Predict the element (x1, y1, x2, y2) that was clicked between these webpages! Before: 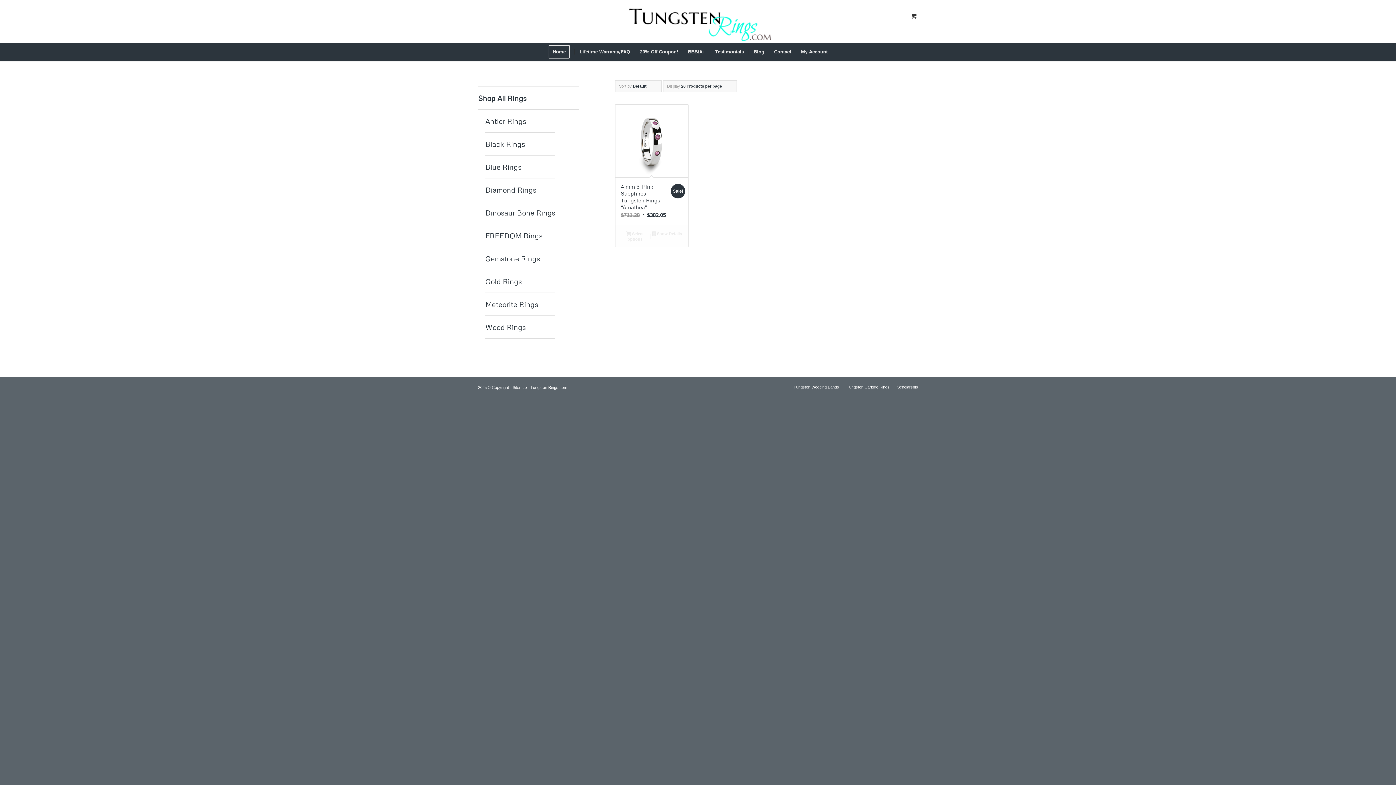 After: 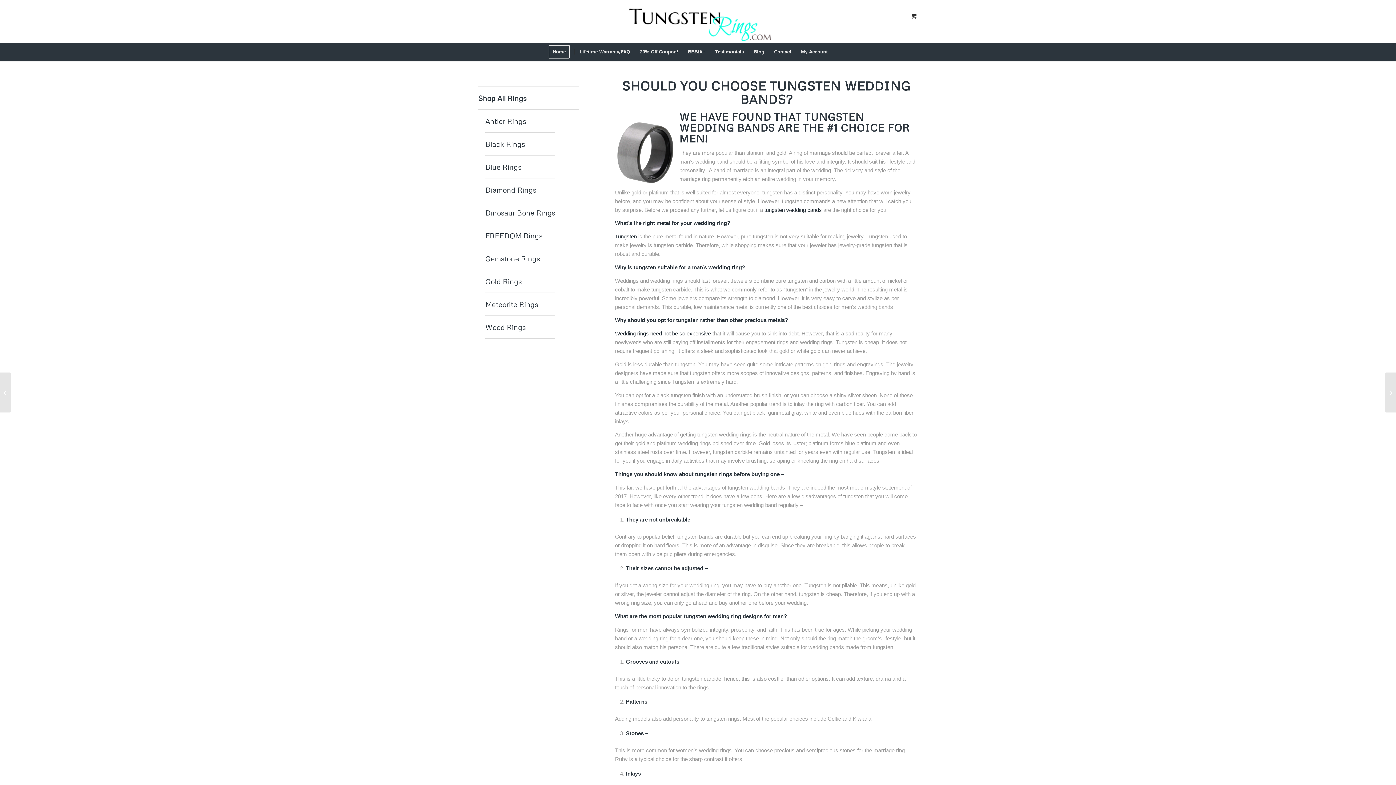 Action: bbox: (793, 385, 839, 389) label: Tungsten Wedding Bands